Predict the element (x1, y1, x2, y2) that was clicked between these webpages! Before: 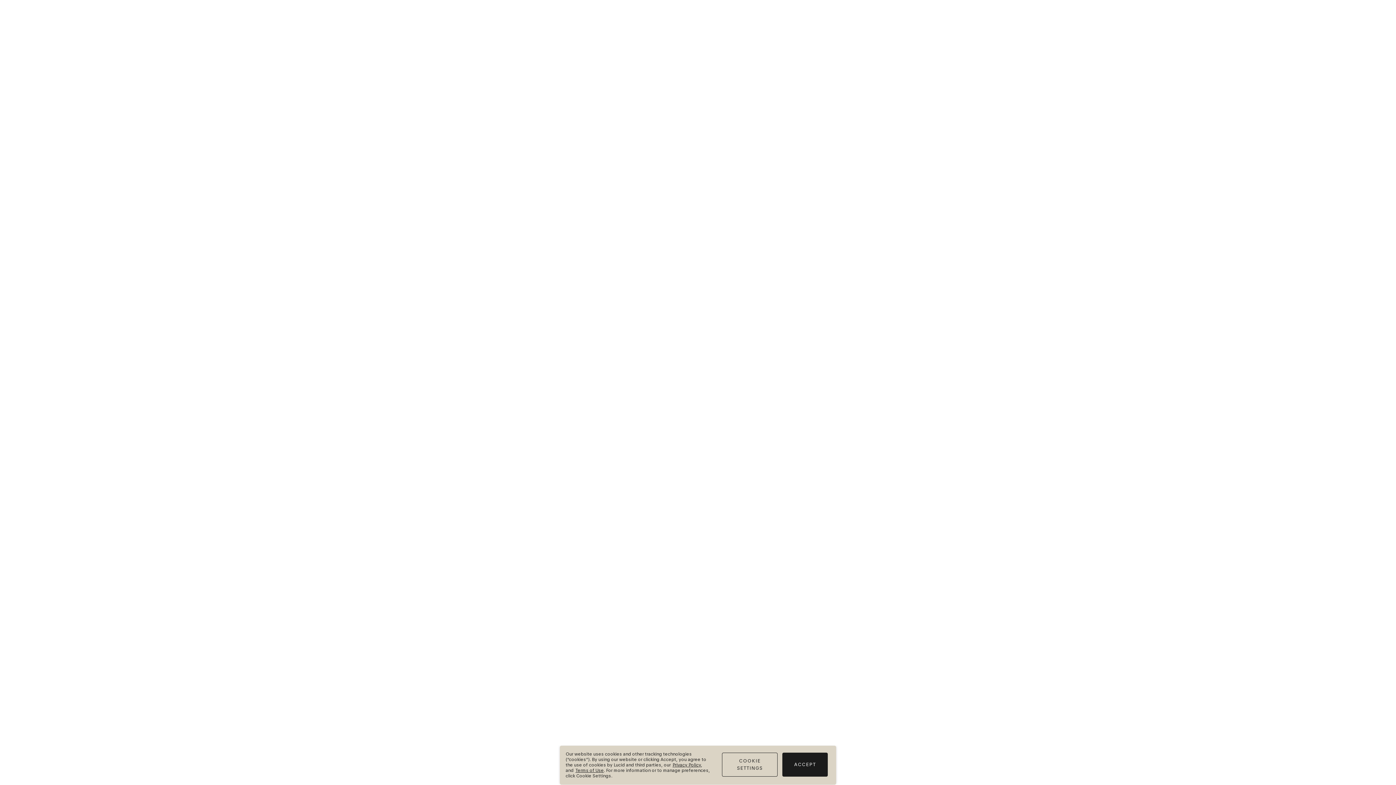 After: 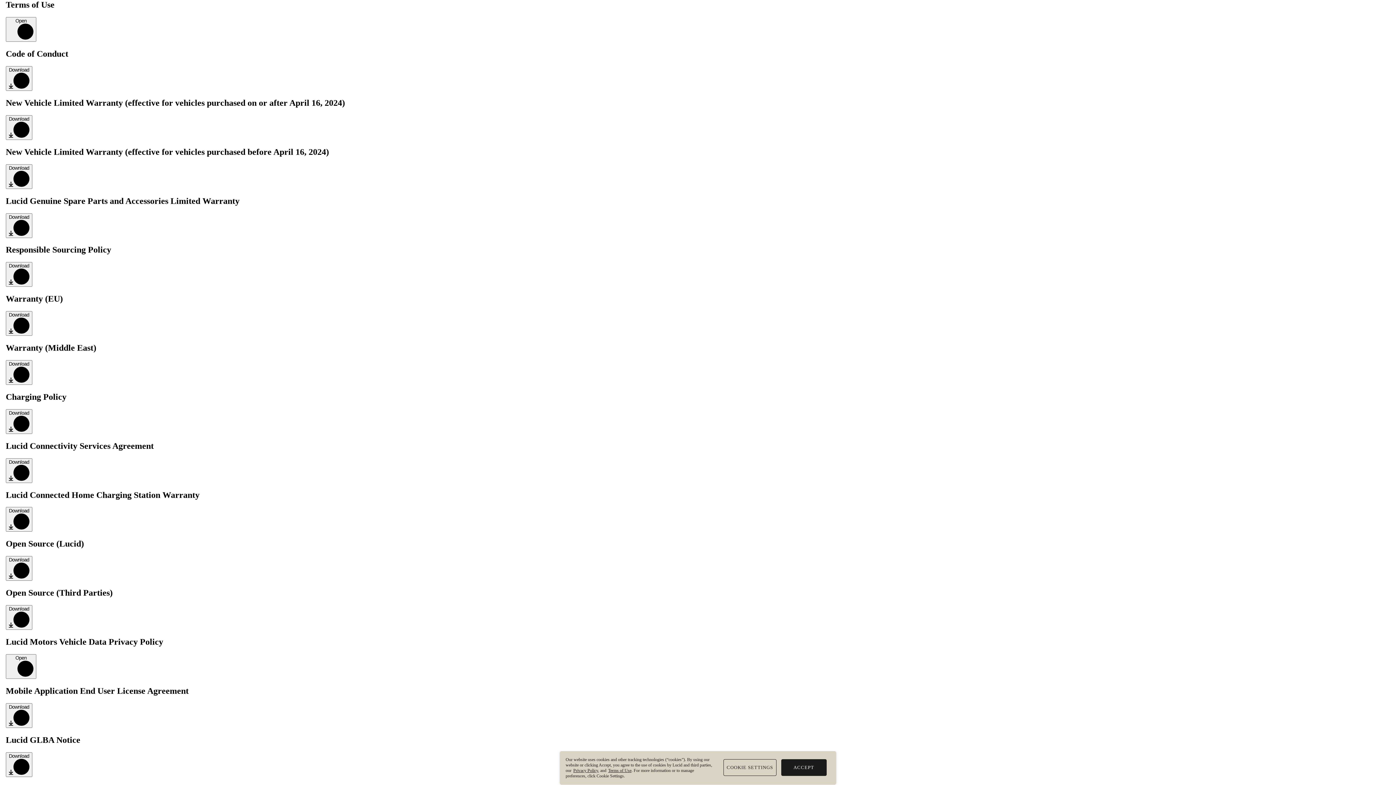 Action: bbox: (575, 768, 604, 773) label: Terms of Use